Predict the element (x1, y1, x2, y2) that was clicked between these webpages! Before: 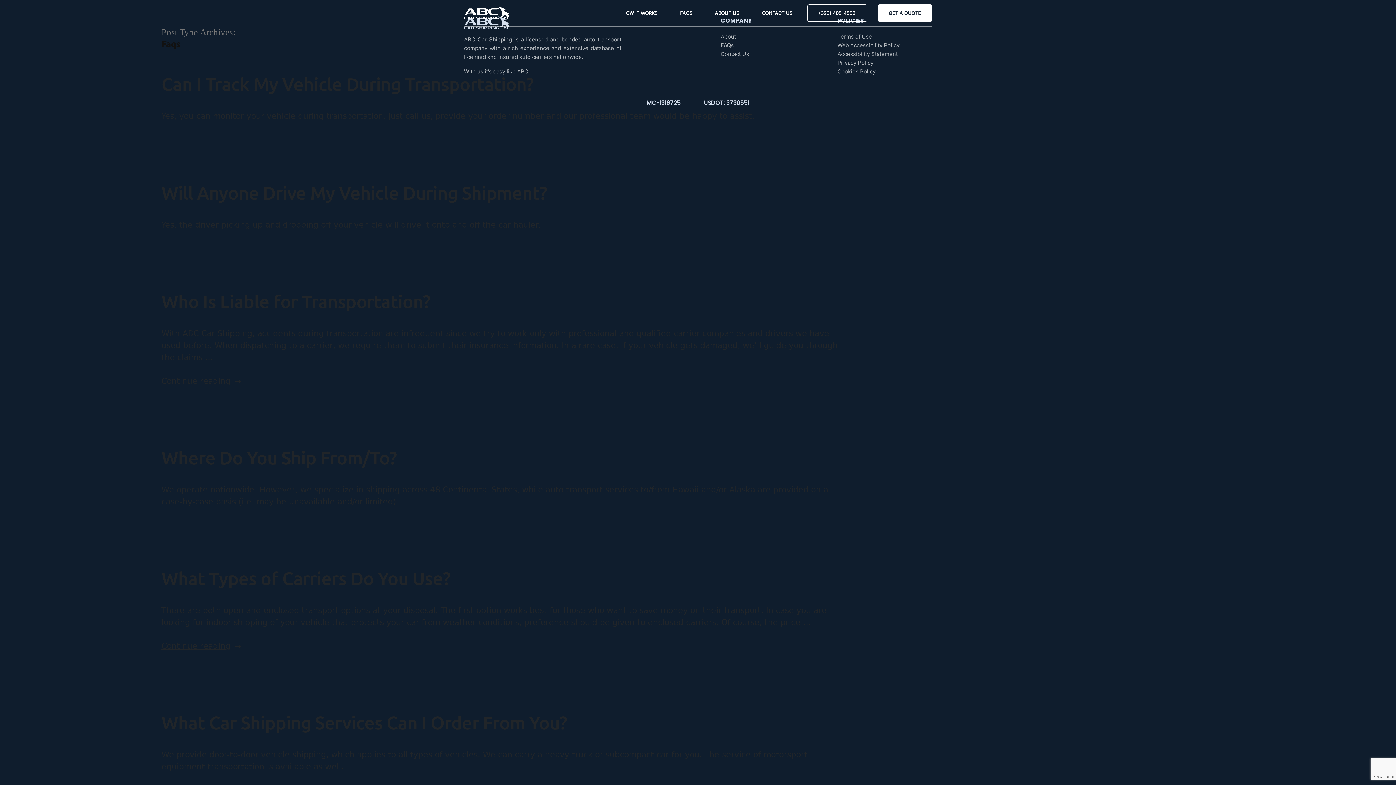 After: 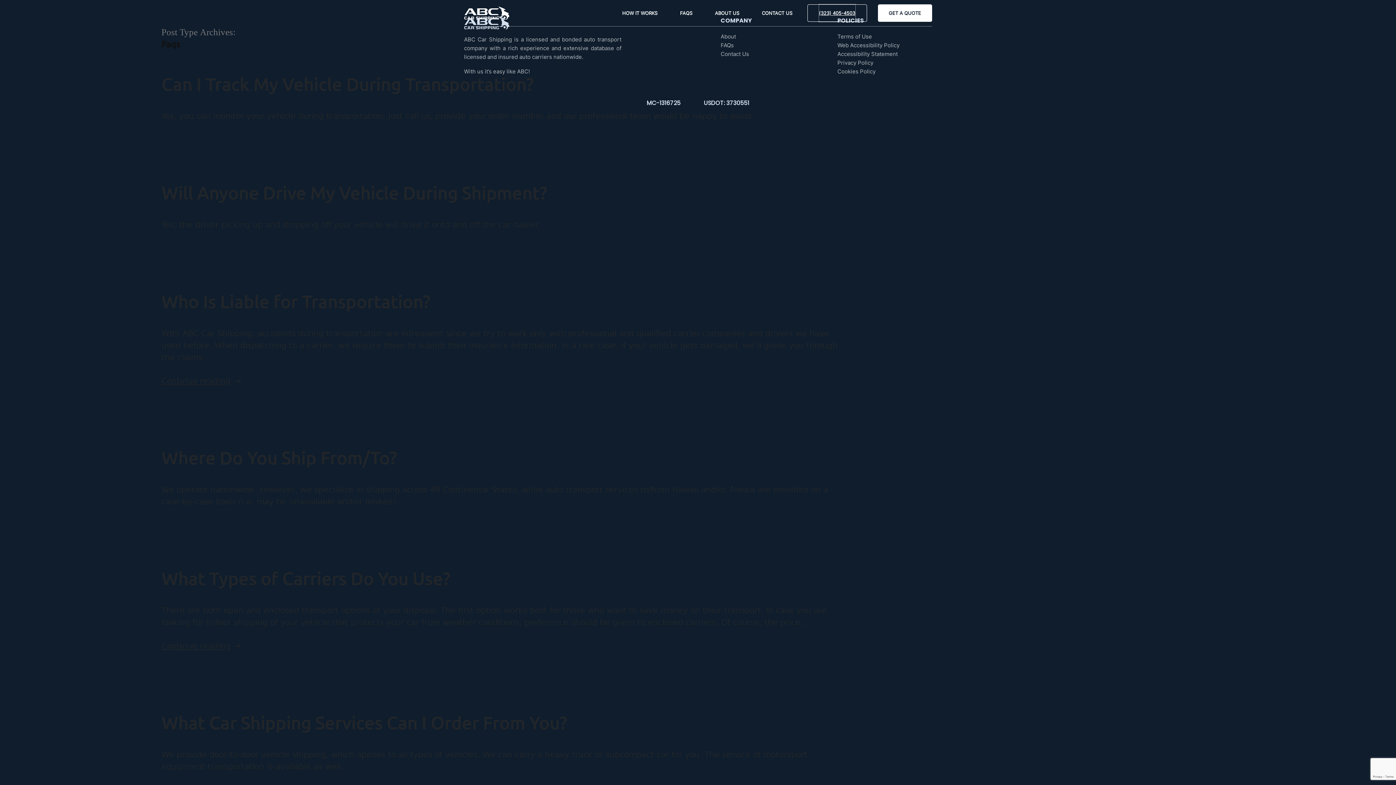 Action: label: (323) 405-4503 bbox: (819, 4, 855, 21)